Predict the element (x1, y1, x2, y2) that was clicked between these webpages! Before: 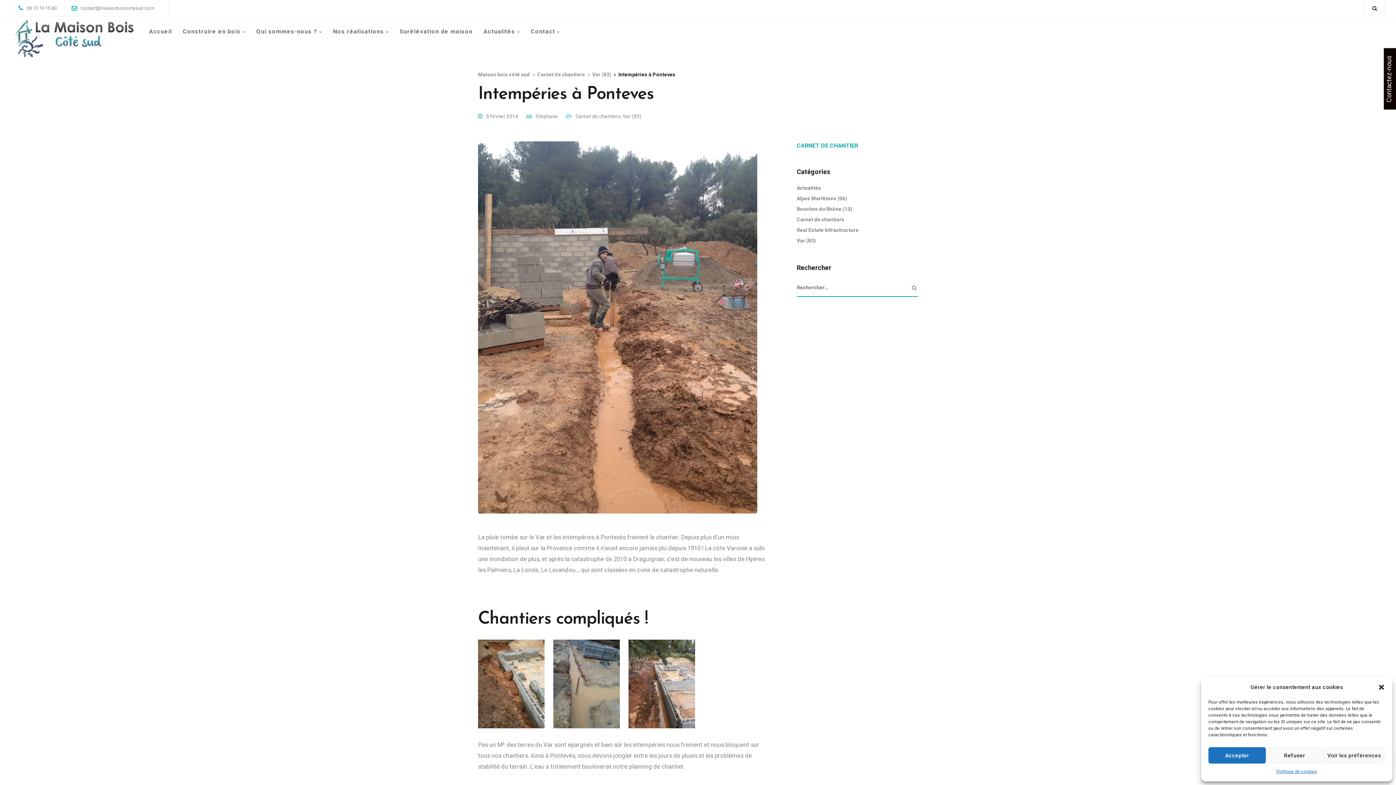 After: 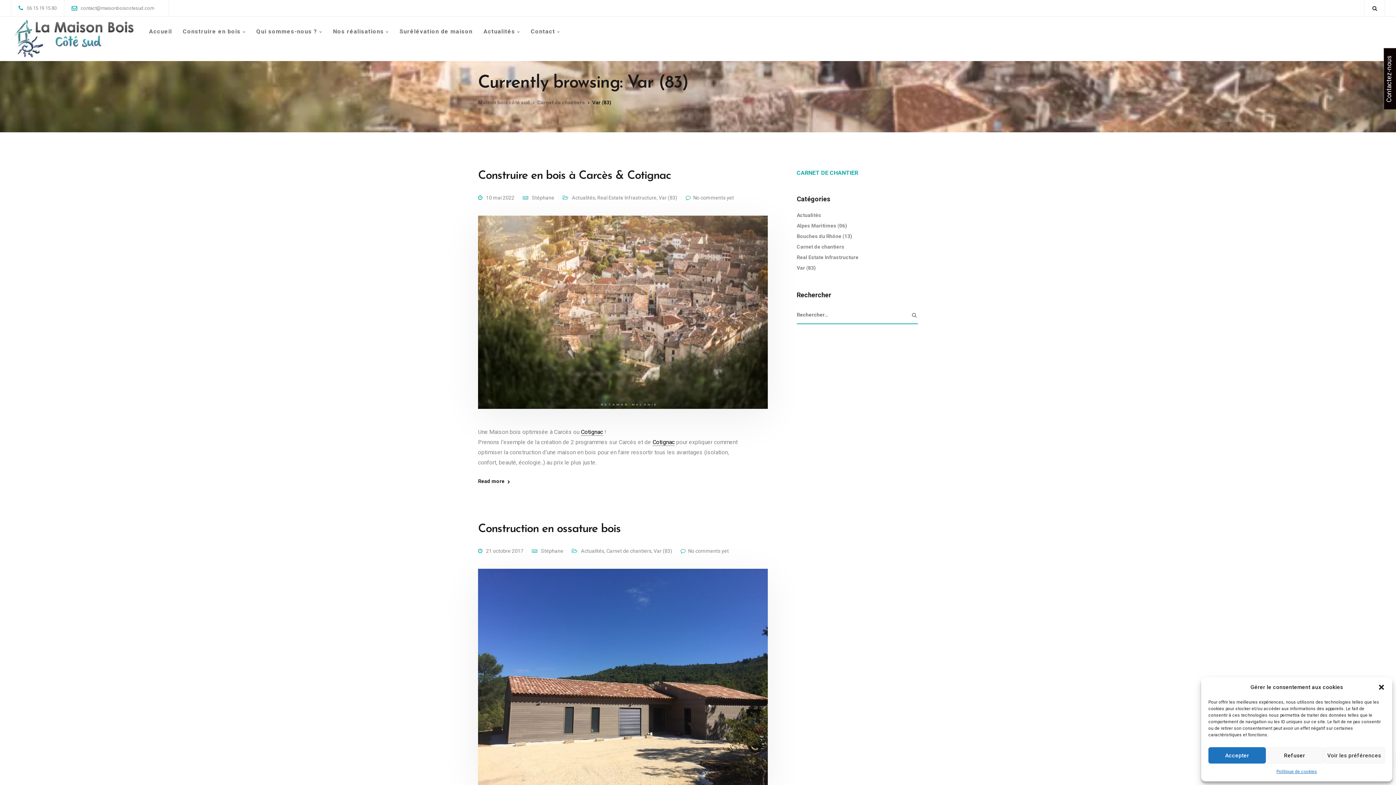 Action: label: Var (83) bbox: (796, 237, 815, 243)